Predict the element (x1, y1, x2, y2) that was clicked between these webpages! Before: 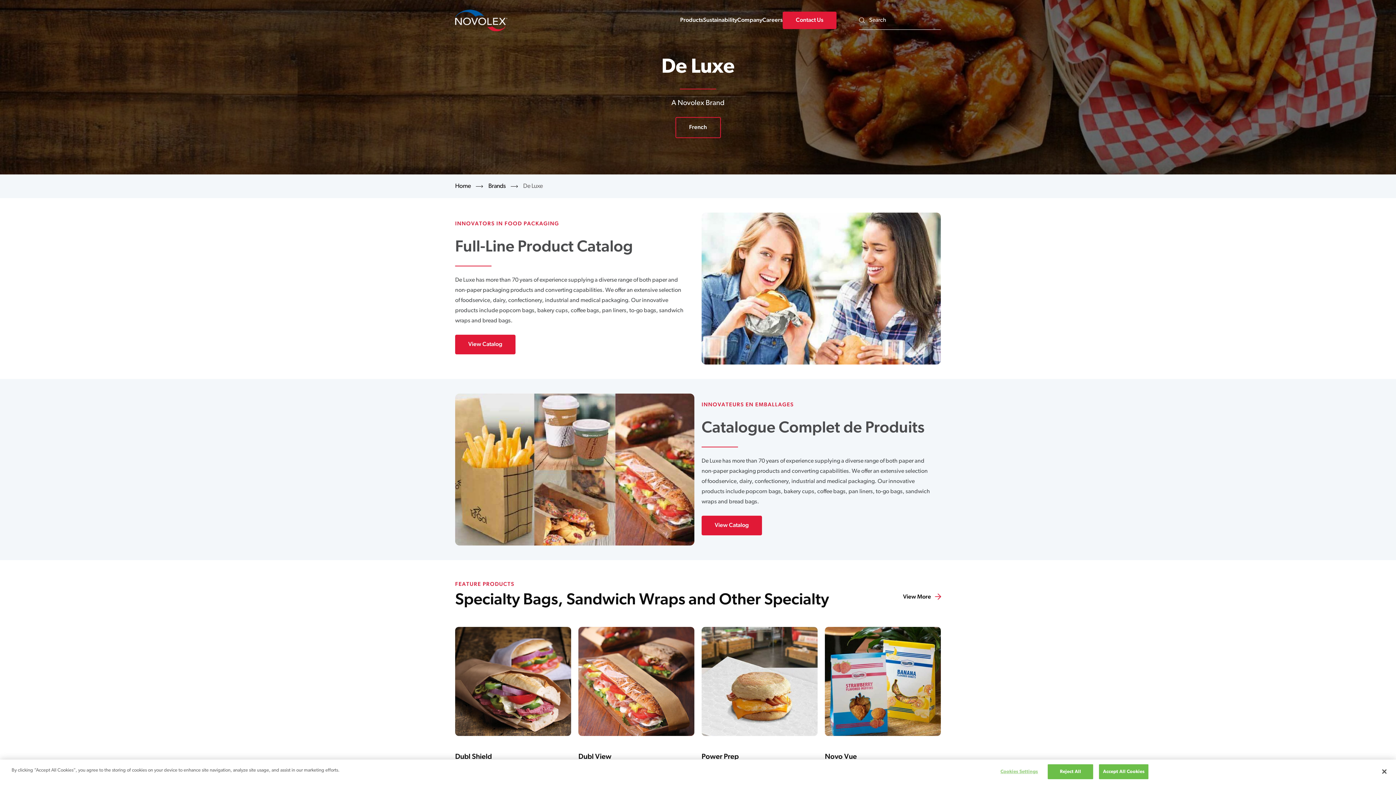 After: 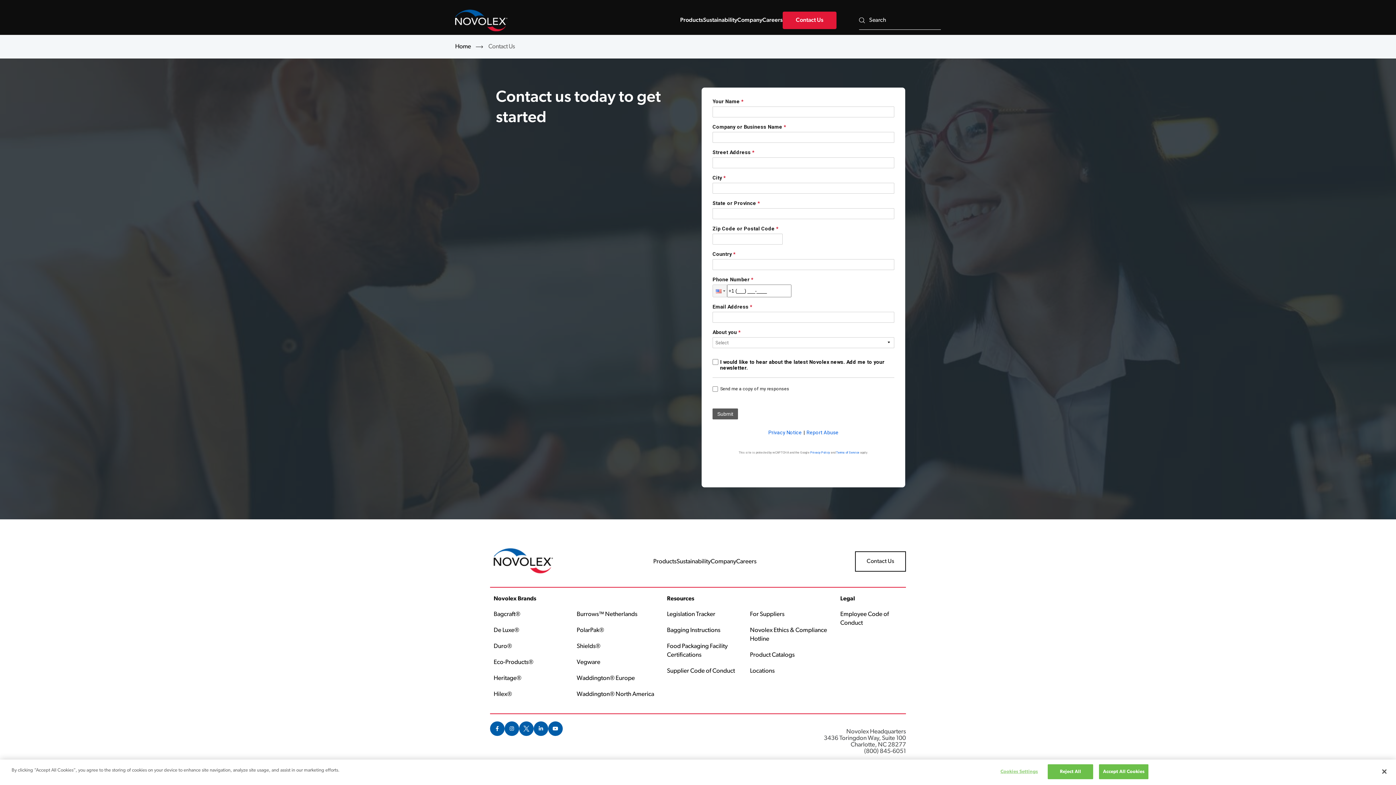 Action: bbox: (782, 11, 836, 29) label: Contact Us